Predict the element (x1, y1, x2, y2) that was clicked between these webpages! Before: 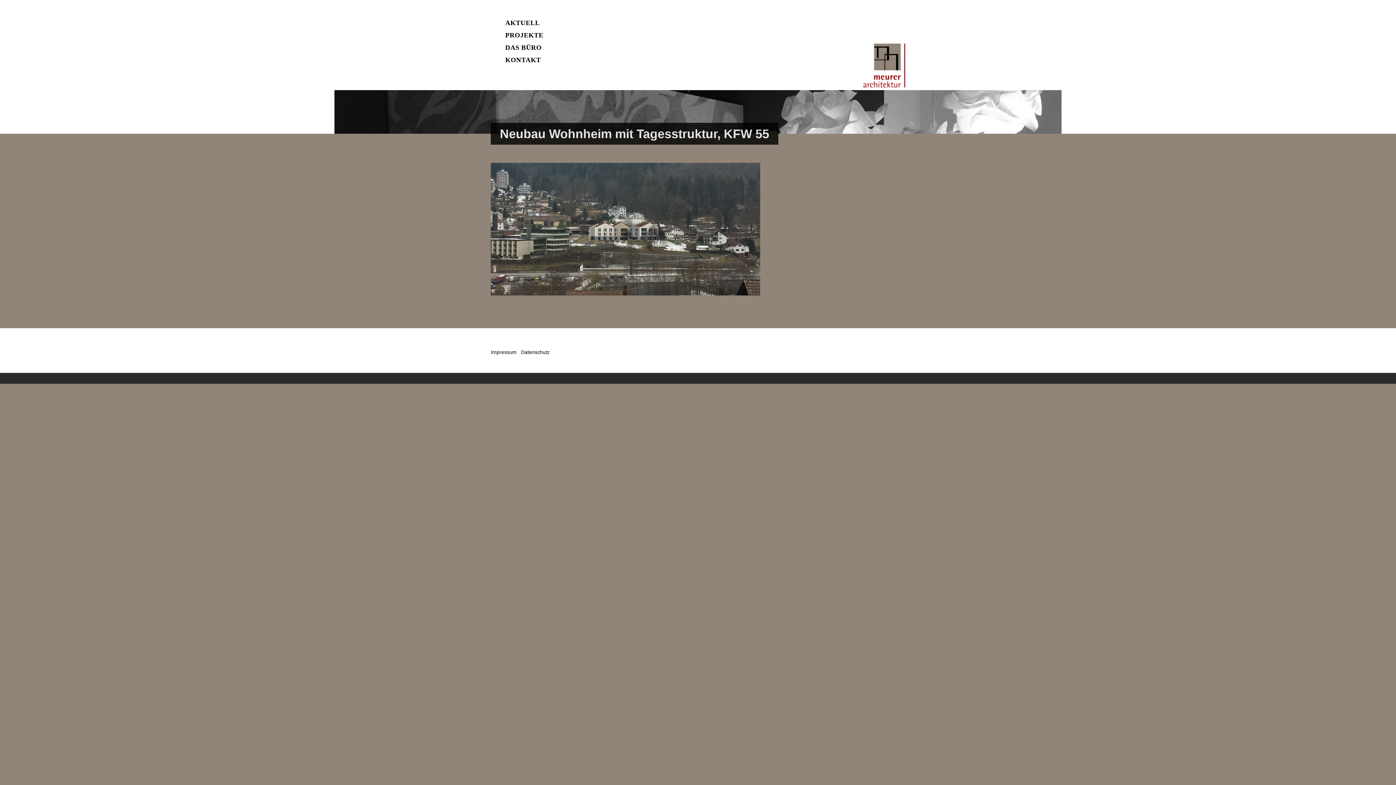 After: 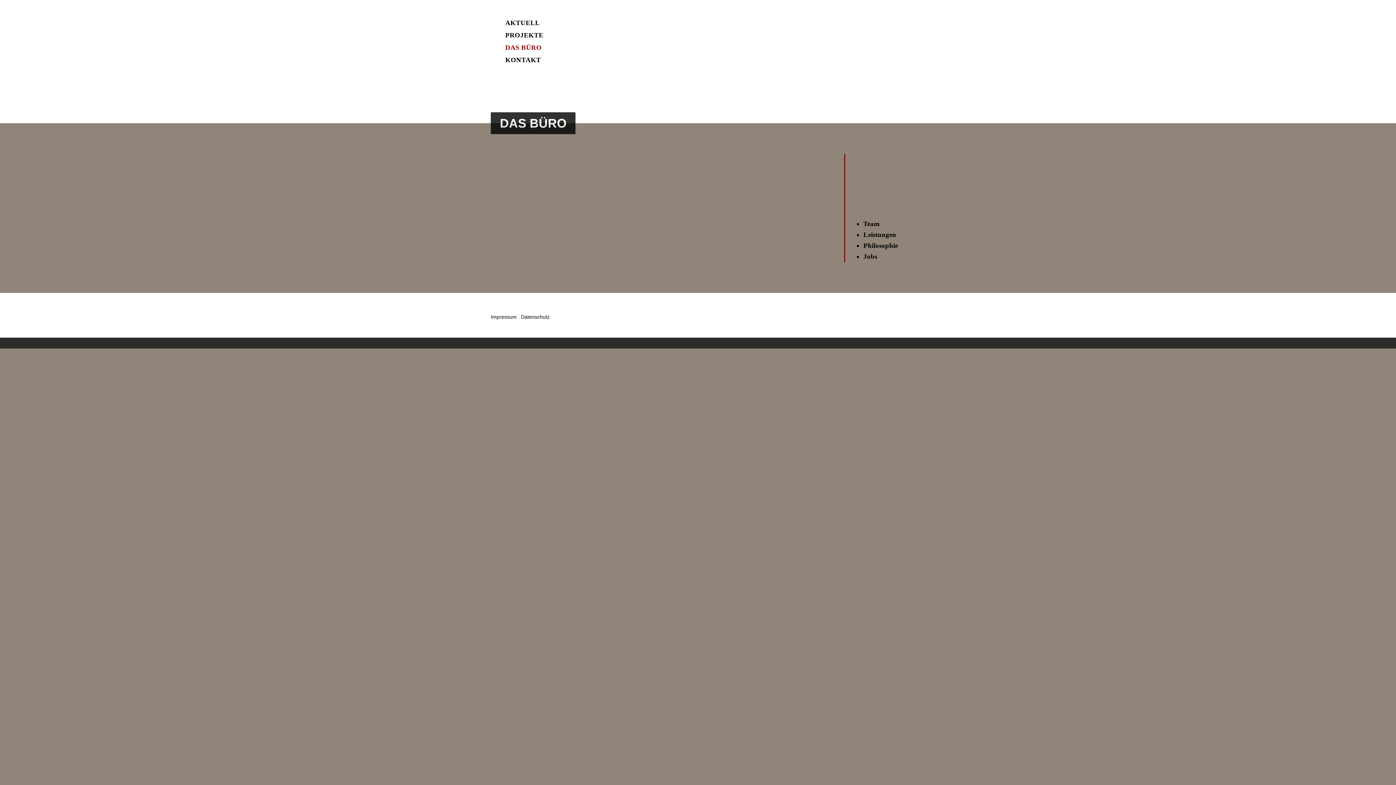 Action: bbox: (505, 43, 541, 51) label: DAS BÜRO